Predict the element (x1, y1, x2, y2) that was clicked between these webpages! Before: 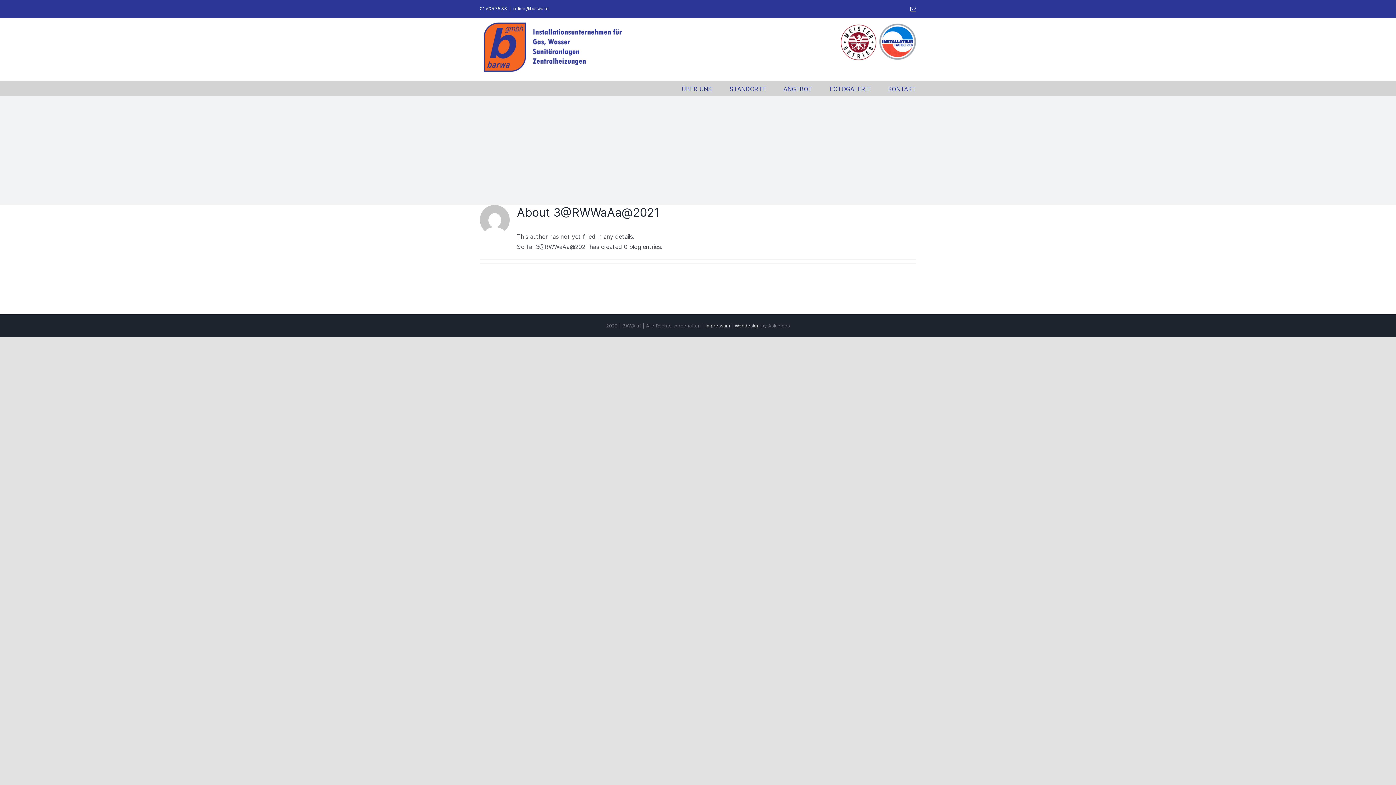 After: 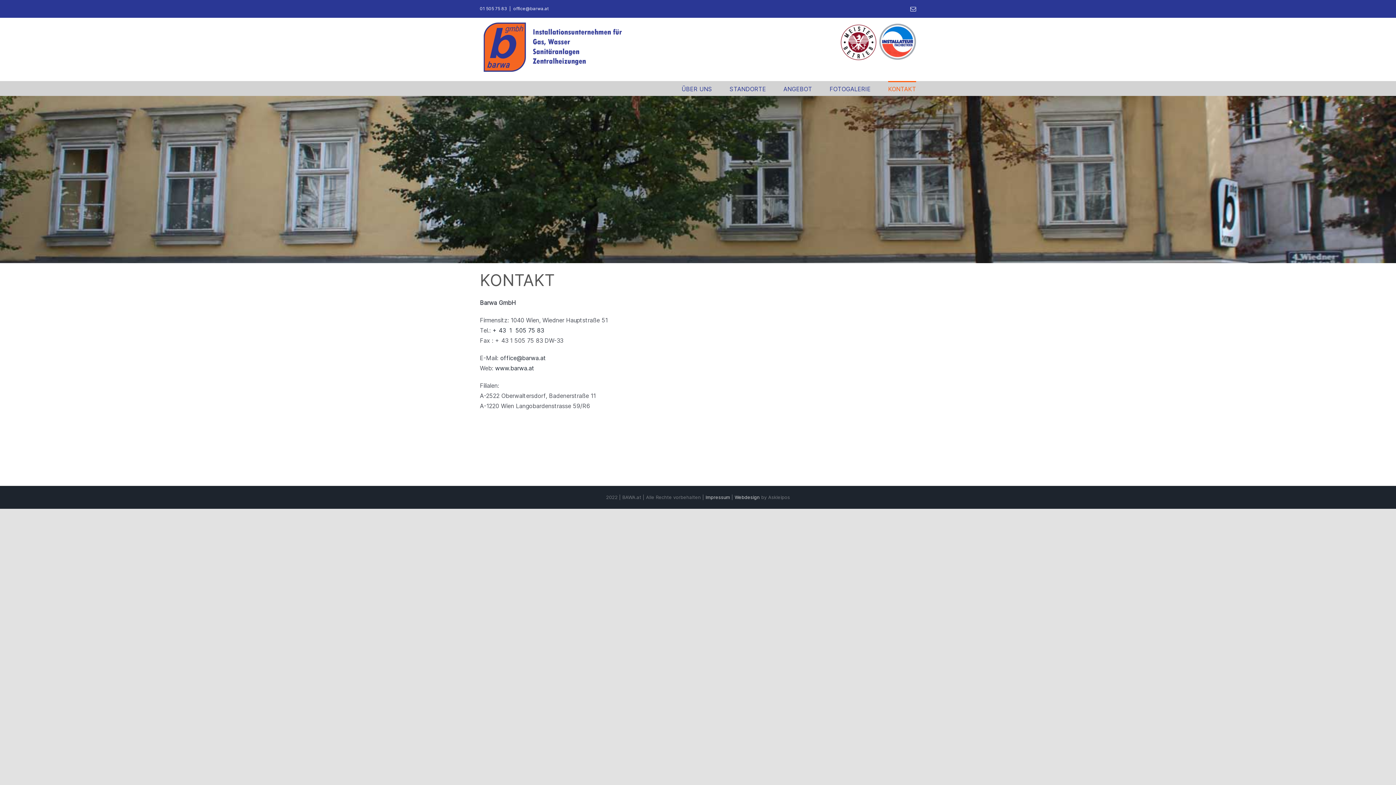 Action: bbox: (888, 81, 916, 95) label: KONTAKT